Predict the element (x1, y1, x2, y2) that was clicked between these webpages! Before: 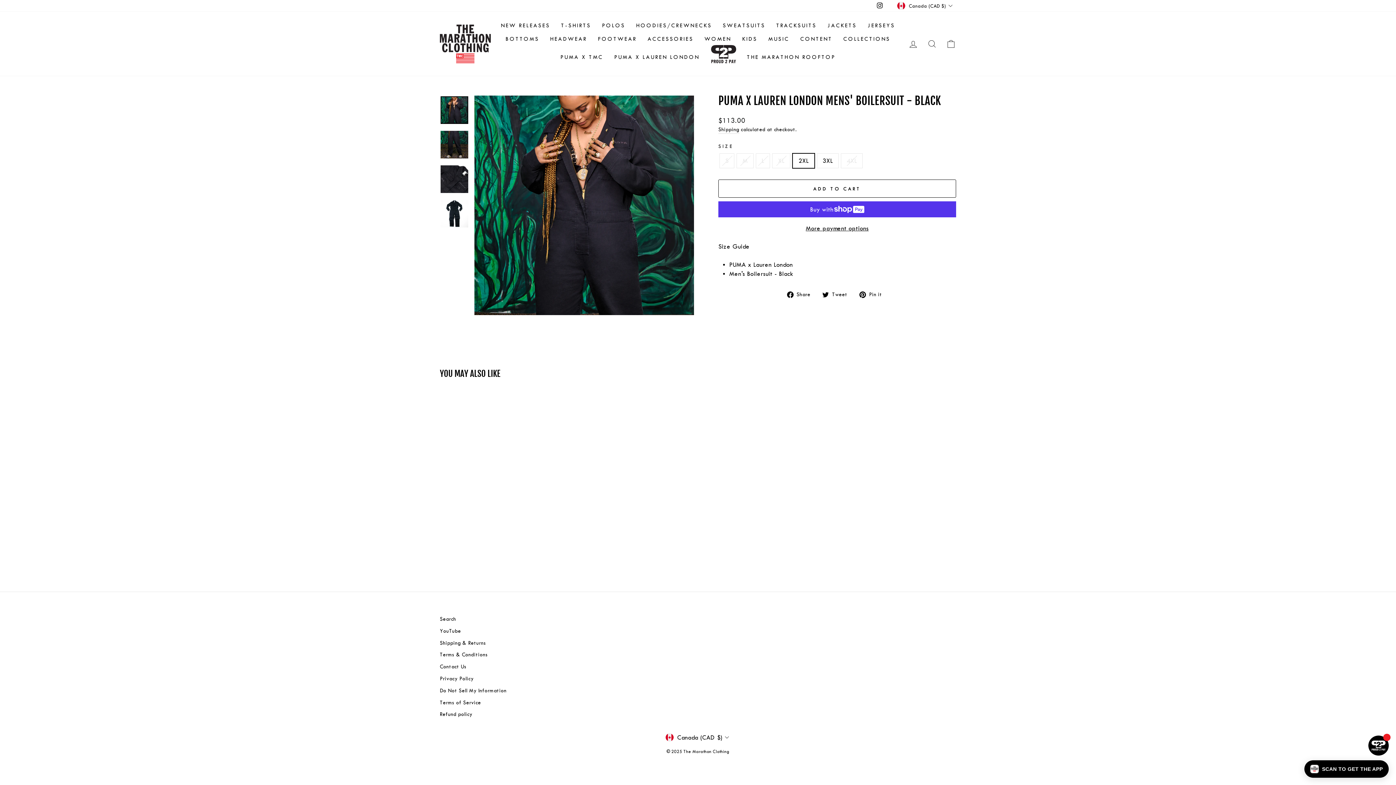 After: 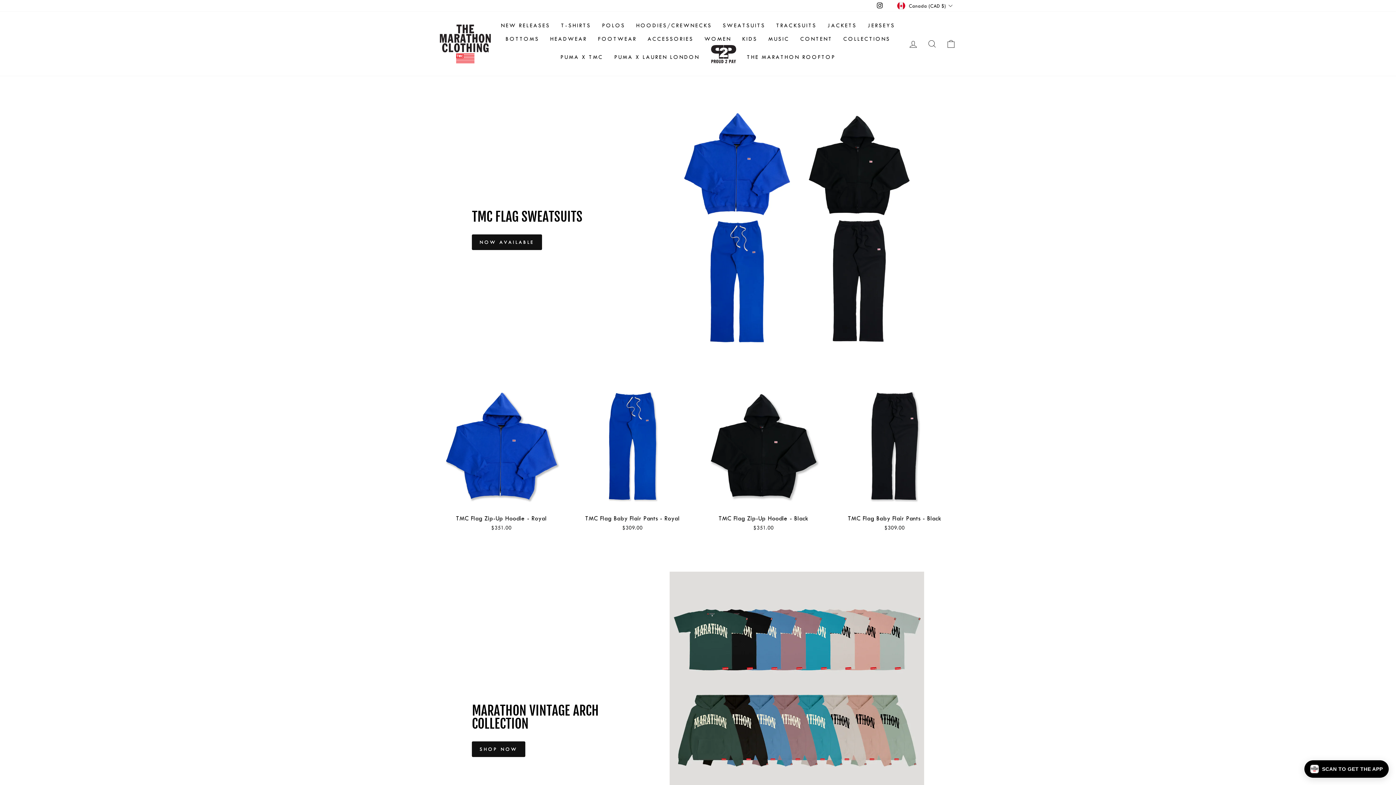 Action: bbox: (838, 32, 896, 45) label: COLLECTIONS